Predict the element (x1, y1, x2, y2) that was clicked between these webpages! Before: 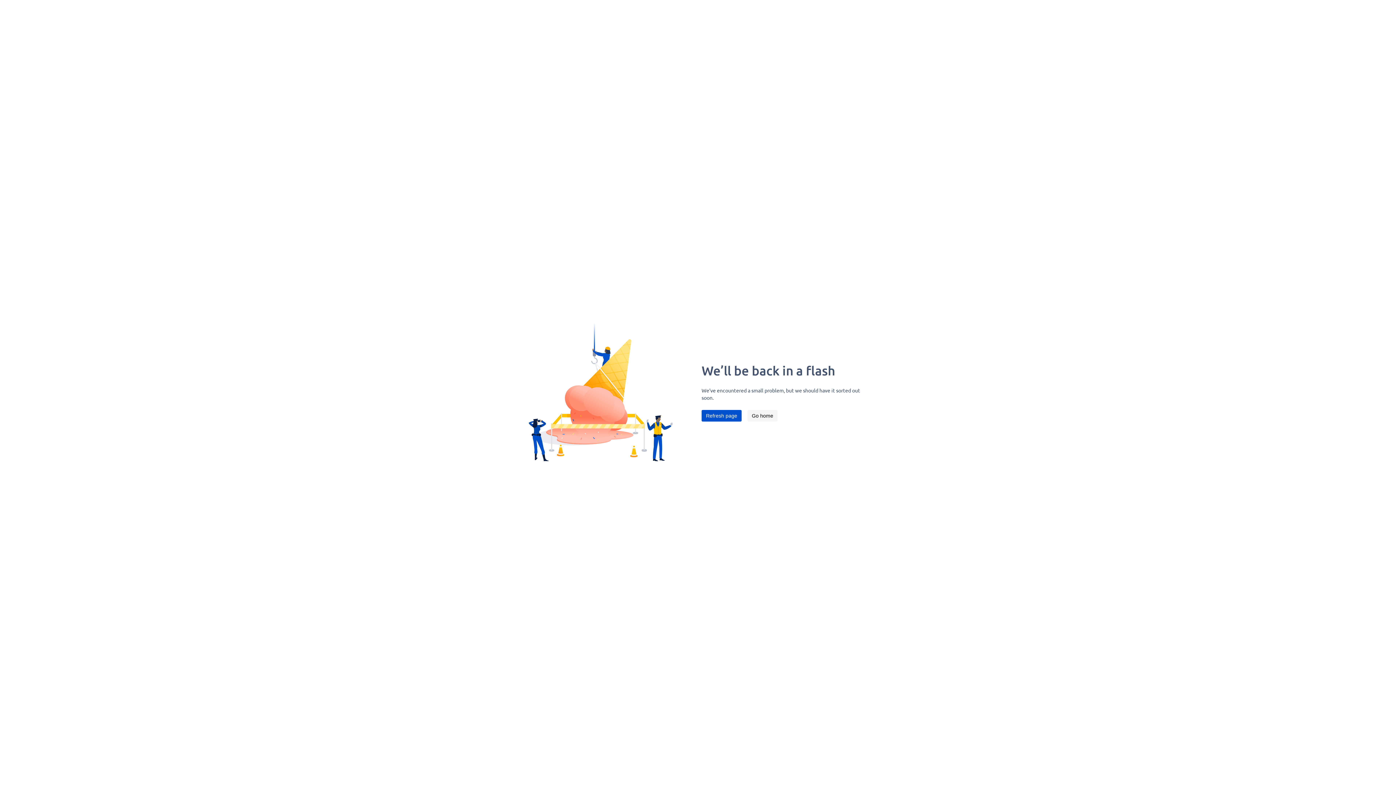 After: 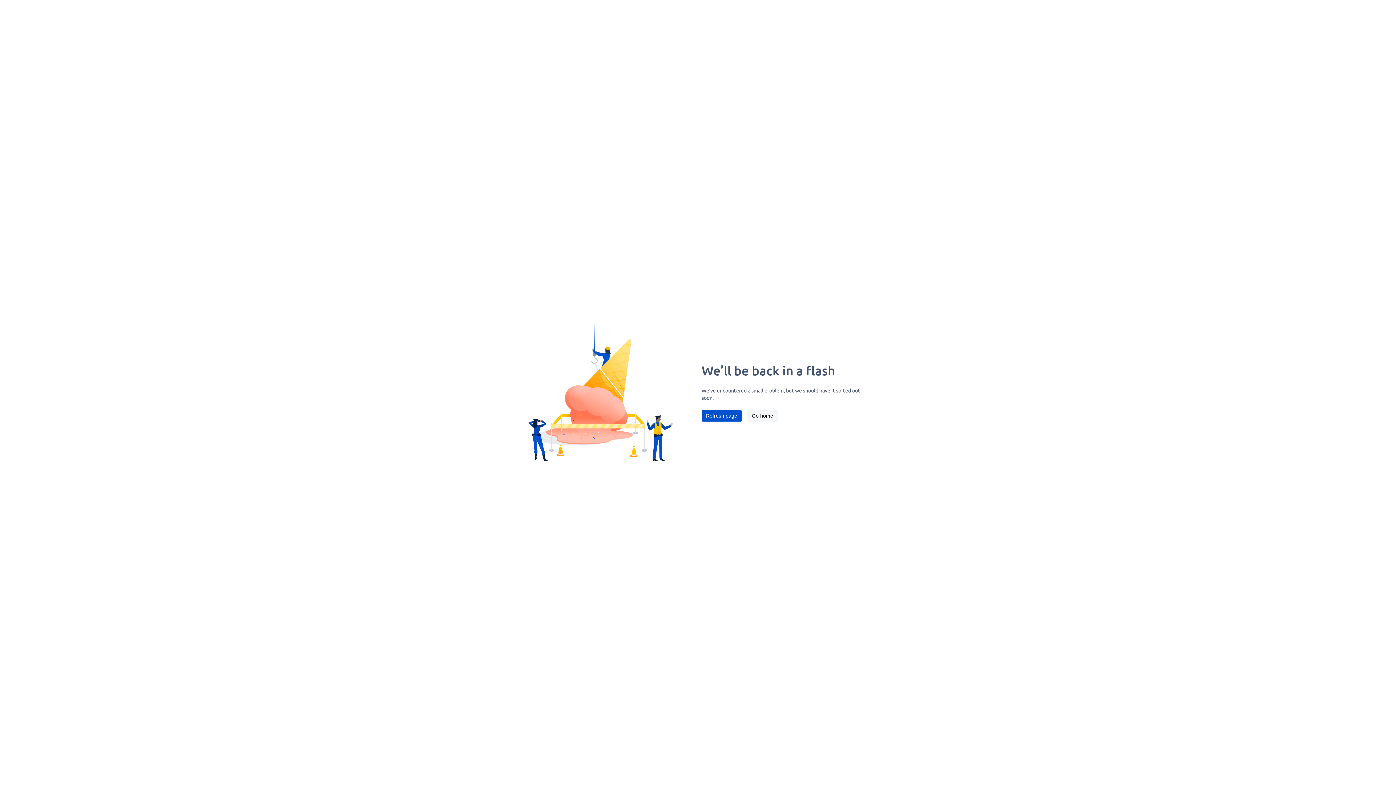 Action: bbox: (701, 410, 741, 421) label: Refresh page